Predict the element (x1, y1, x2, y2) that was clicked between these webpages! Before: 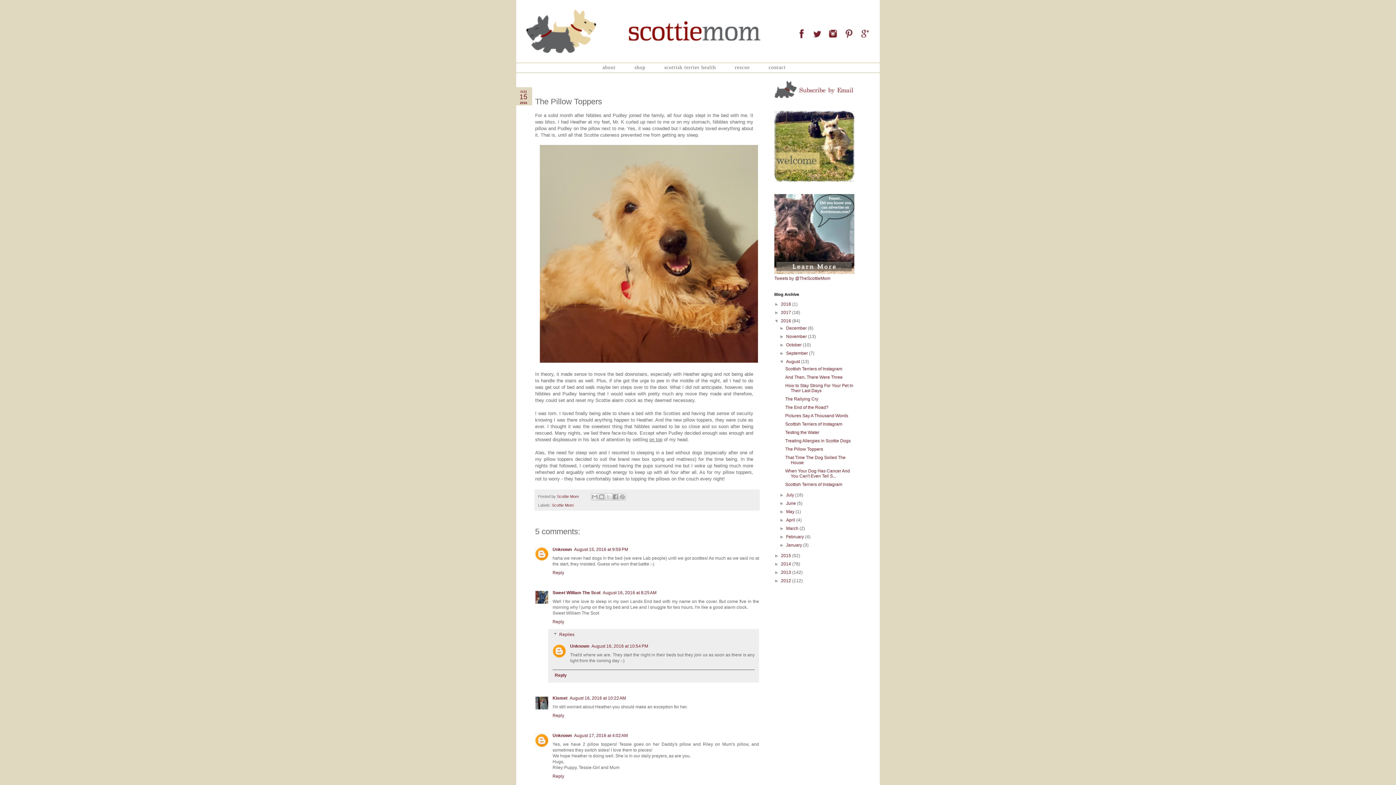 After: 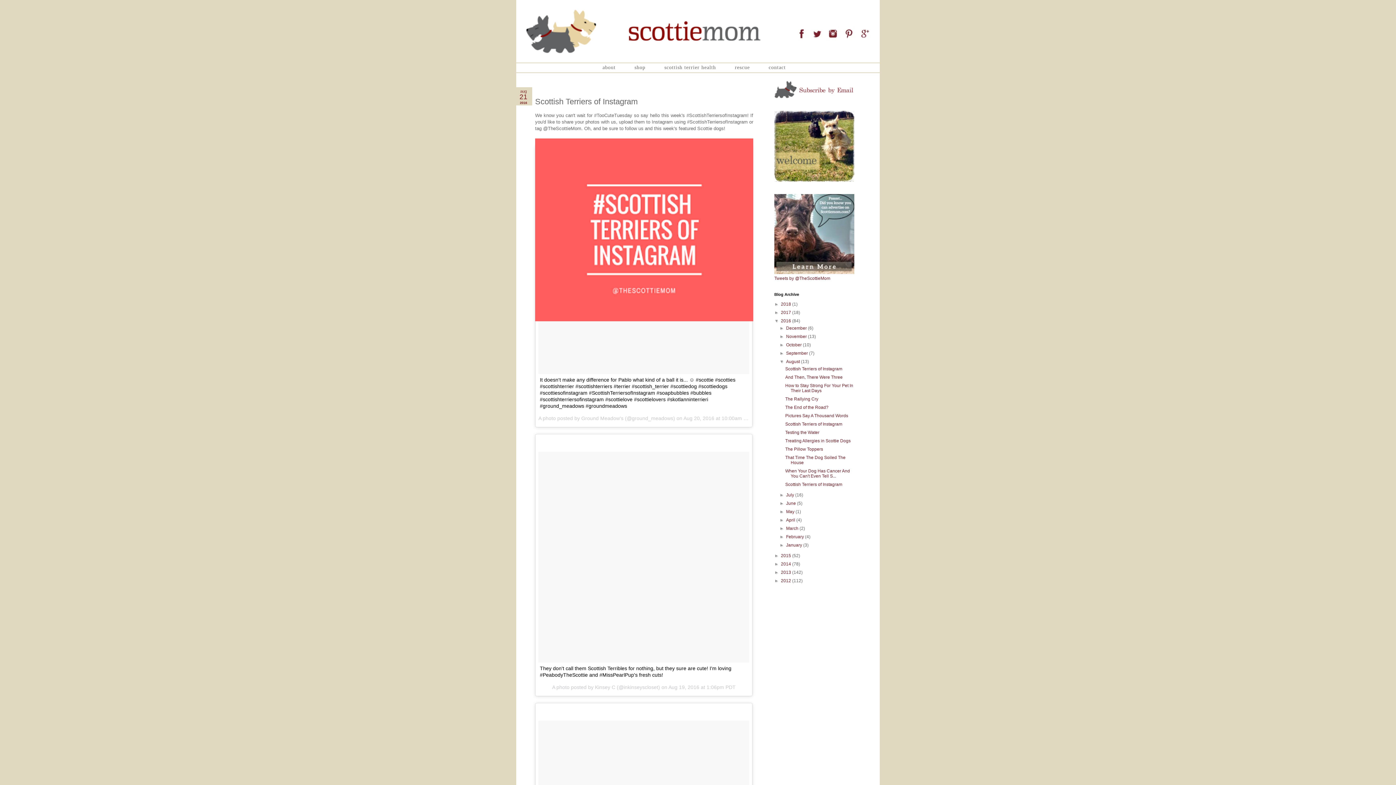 Action: bbox: (785, 421, 842, 426) label: Scottish Terriers of Instagram